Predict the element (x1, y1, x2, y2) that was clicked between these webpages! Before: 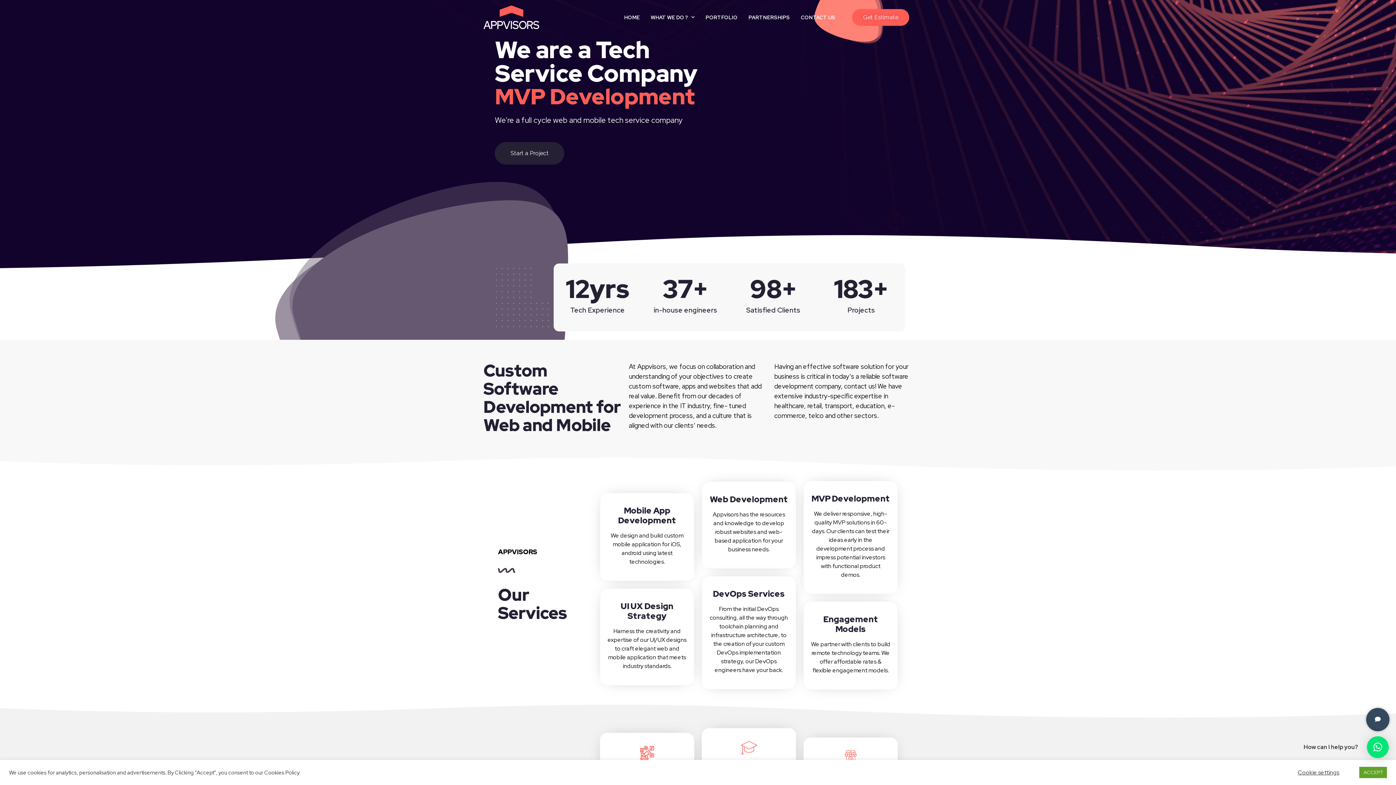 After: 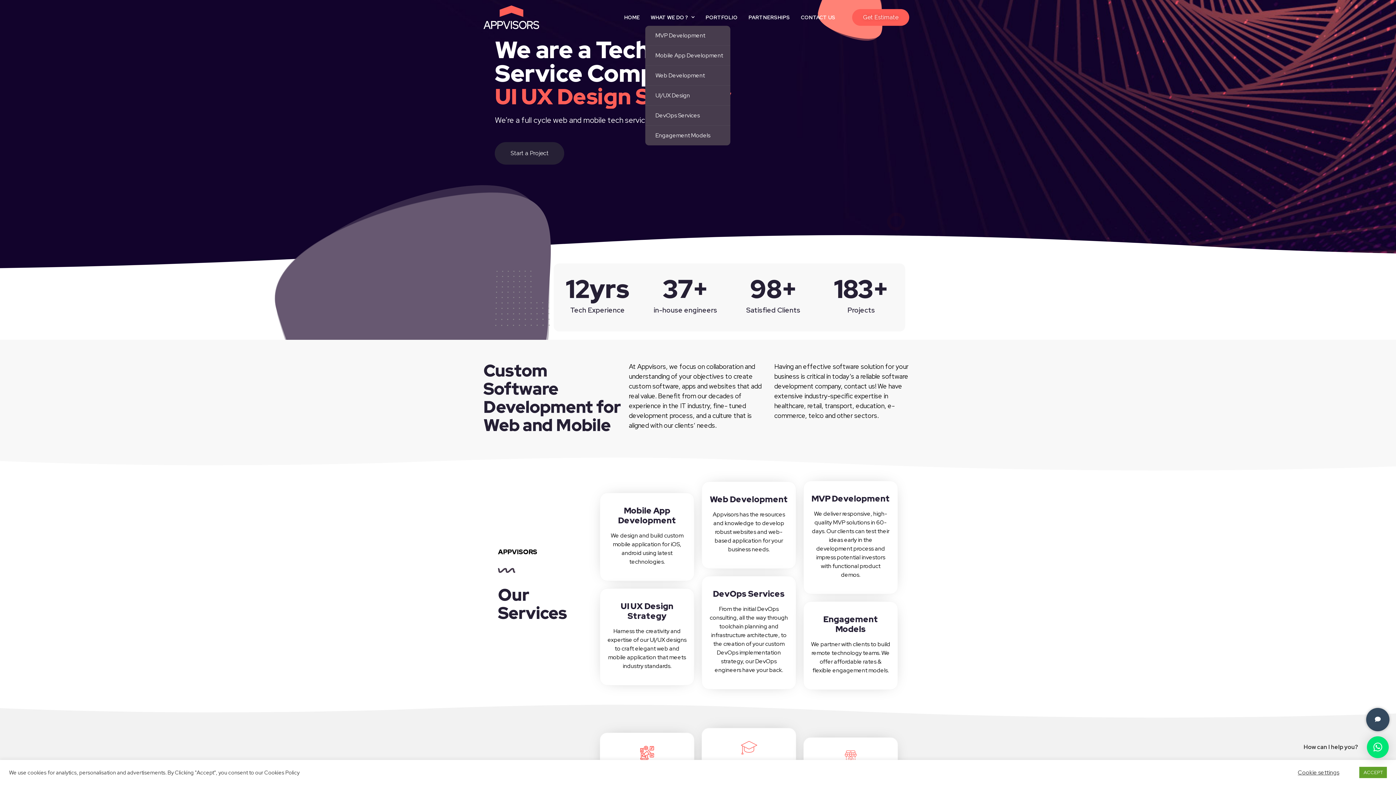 Action: label: WHAT WE DO ? bbox: (645, 8, 700, 25)